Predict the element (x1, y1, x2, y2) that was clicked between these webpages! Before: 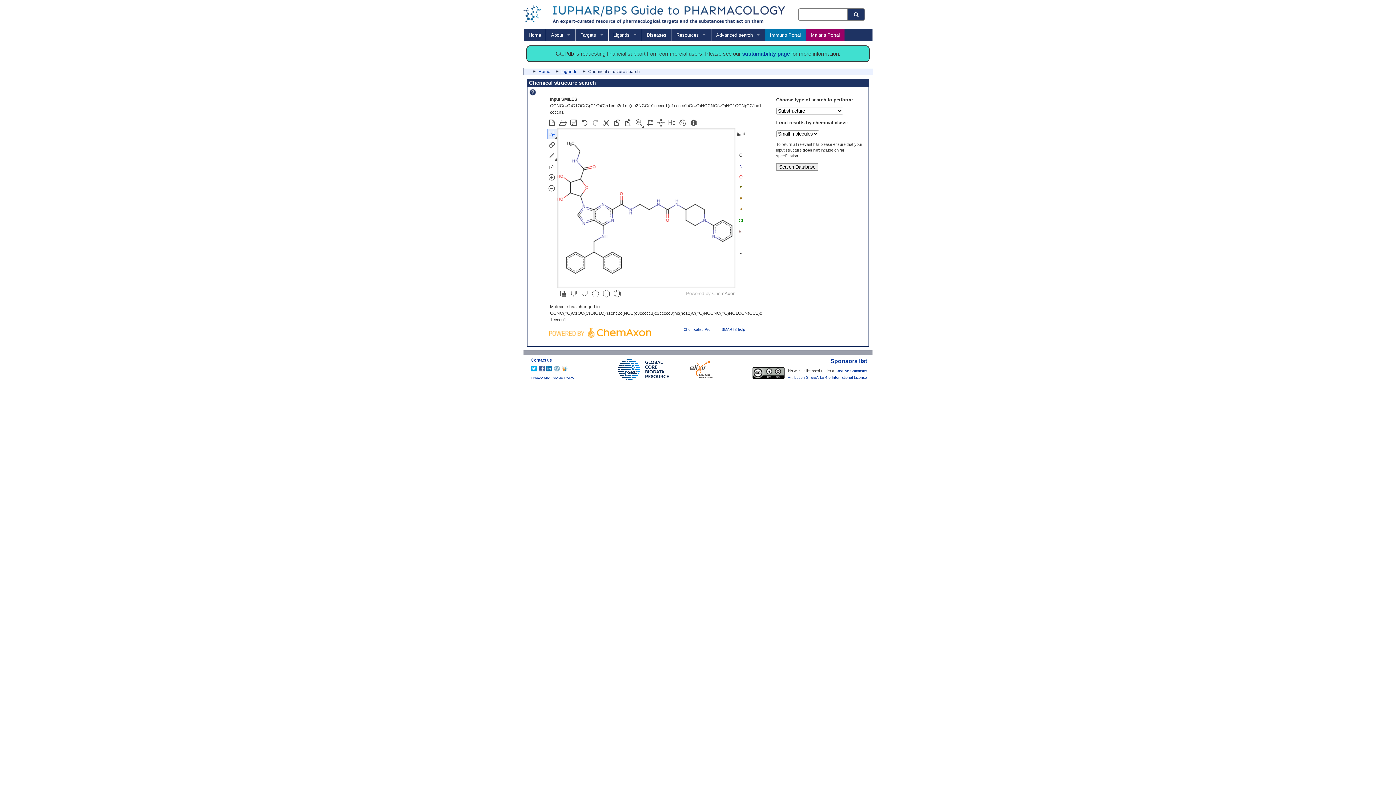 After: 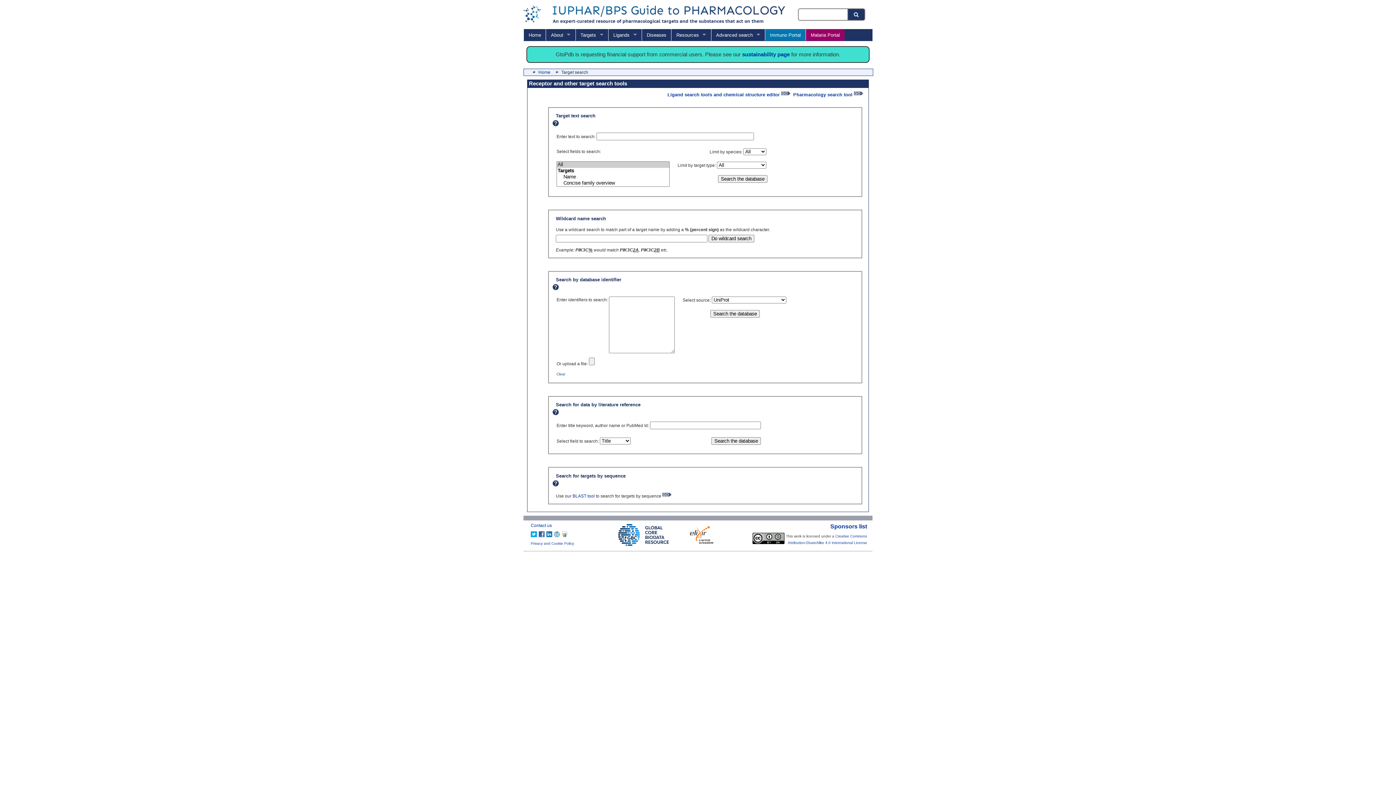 Action: bbox: (711, 28, 764, 40) label: Advanced search